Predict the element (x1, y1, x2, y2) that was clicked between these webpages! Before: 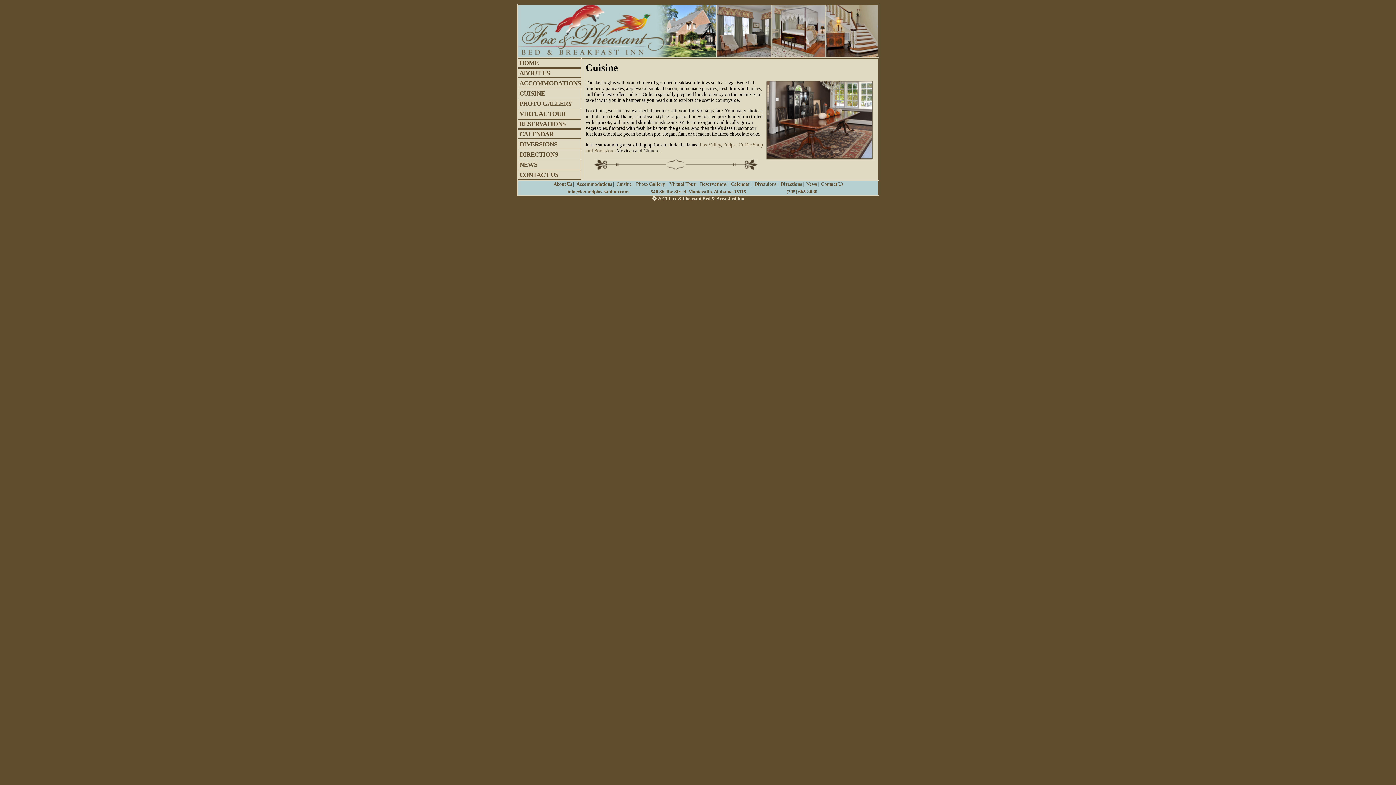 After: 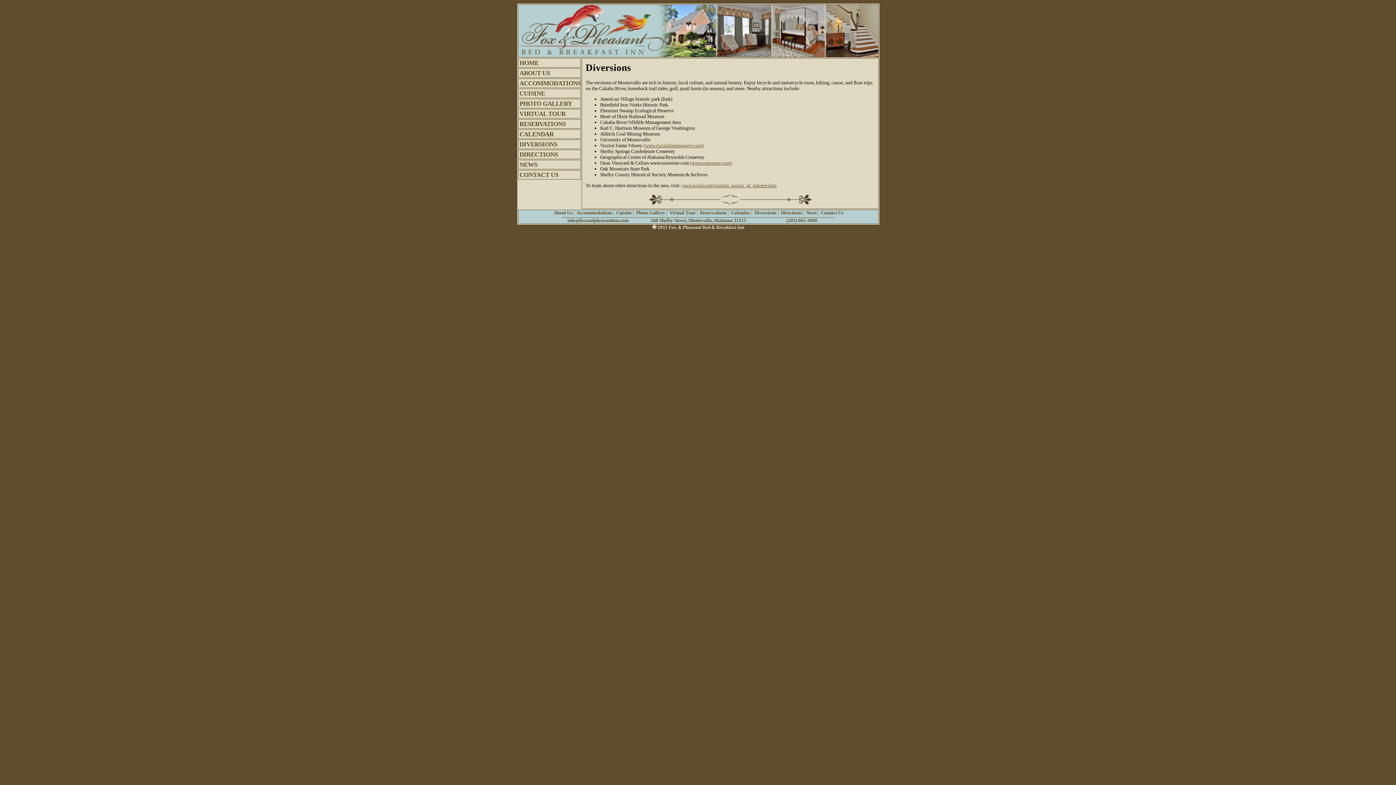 Action: label: Diversions bbox: (754, 181, 776, 186)